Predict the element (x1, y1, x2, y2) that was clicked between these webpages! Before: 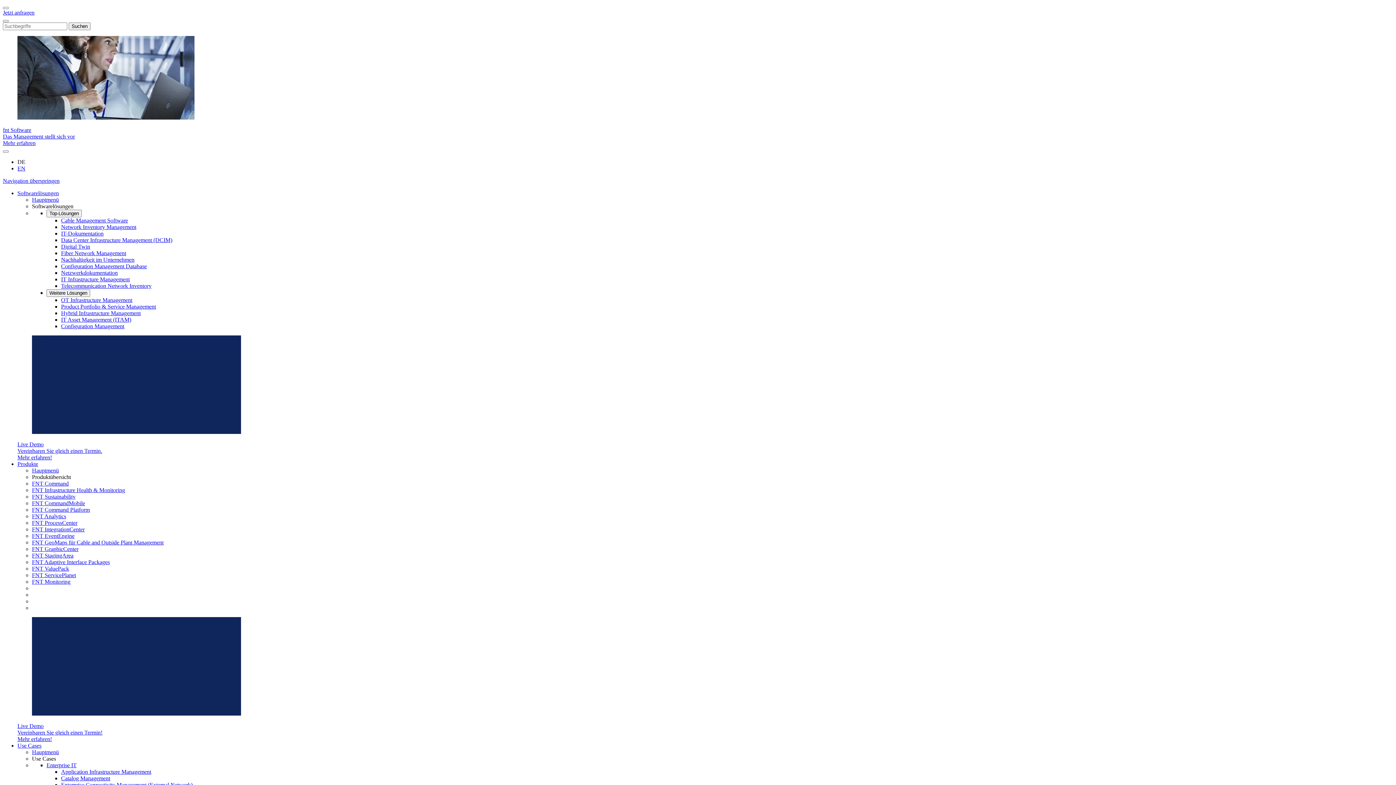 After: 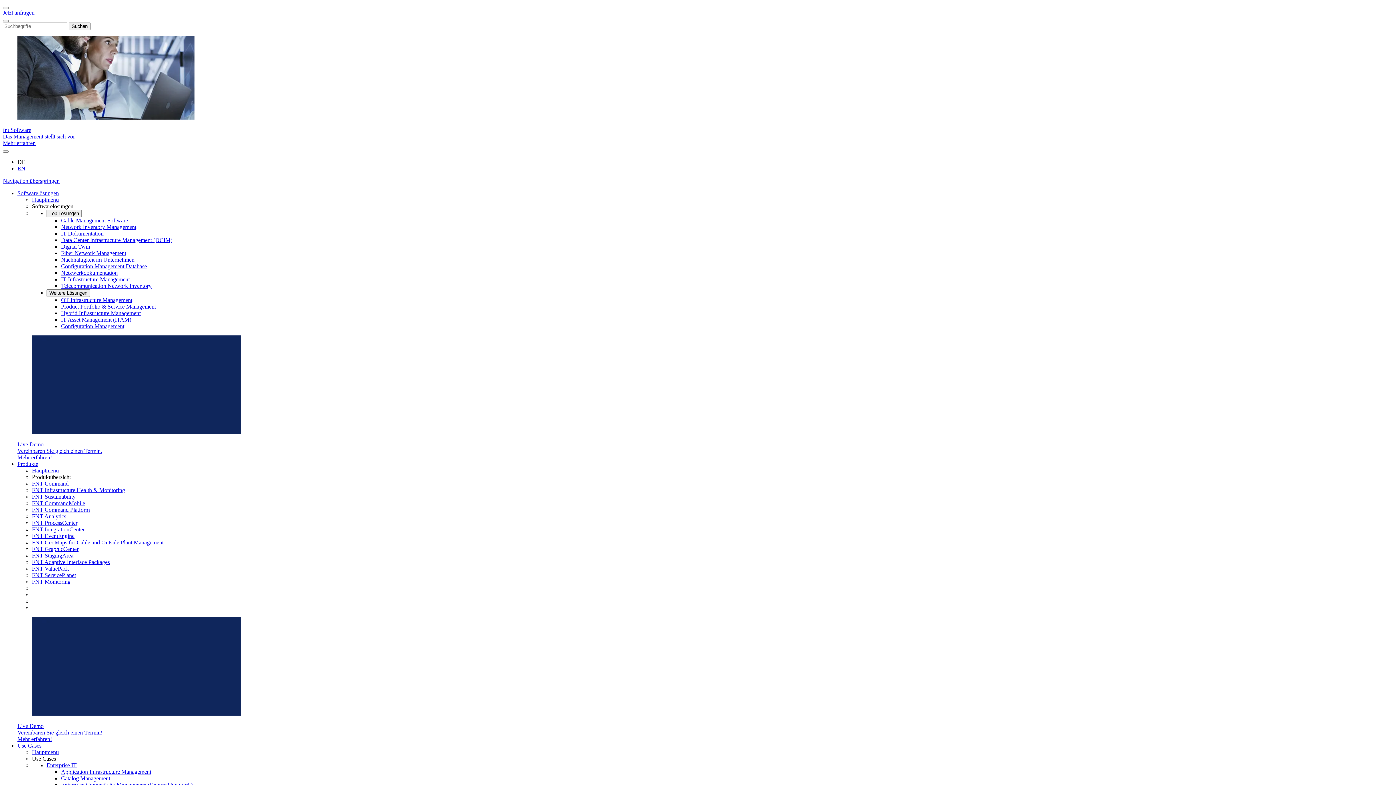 Action: bbox: (32, 533, 74, 539) label: FNT EventEngine